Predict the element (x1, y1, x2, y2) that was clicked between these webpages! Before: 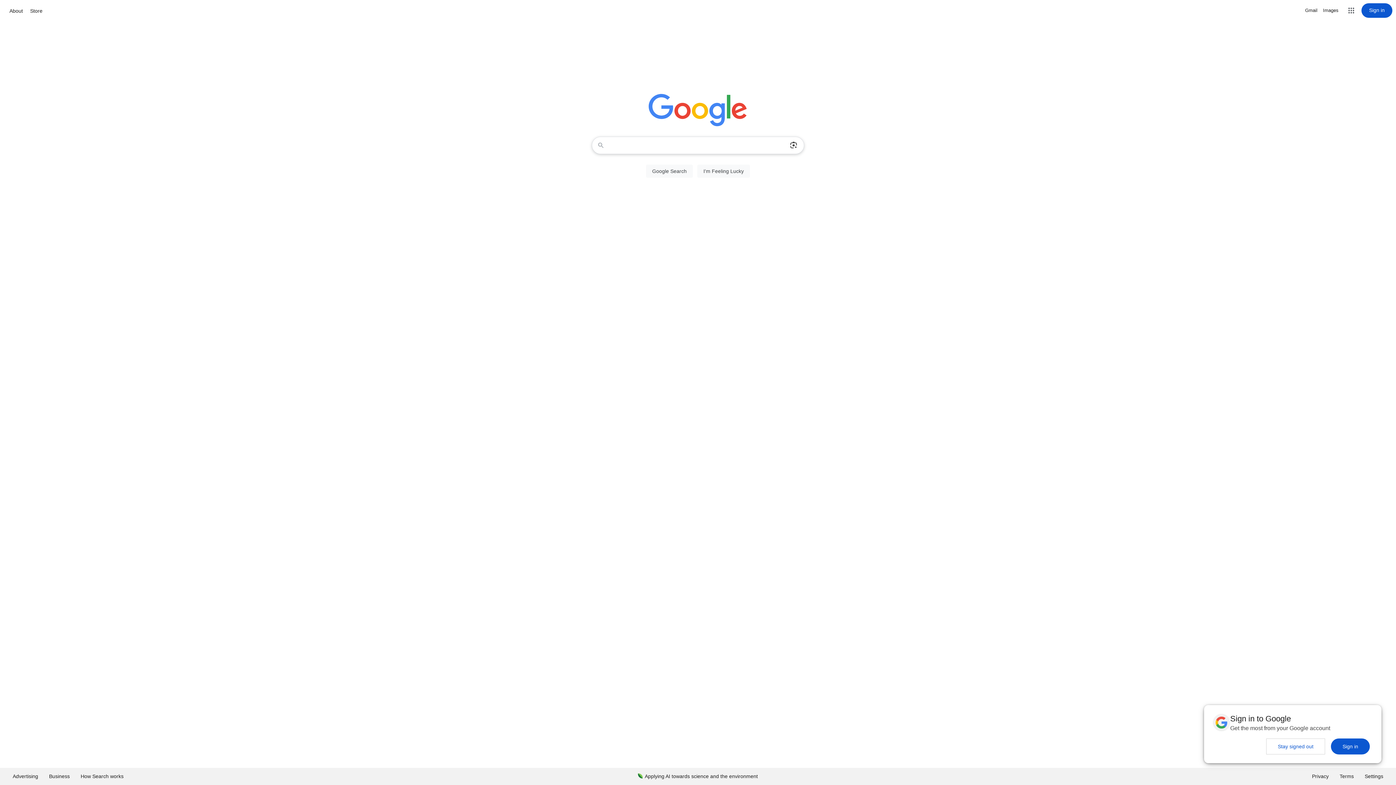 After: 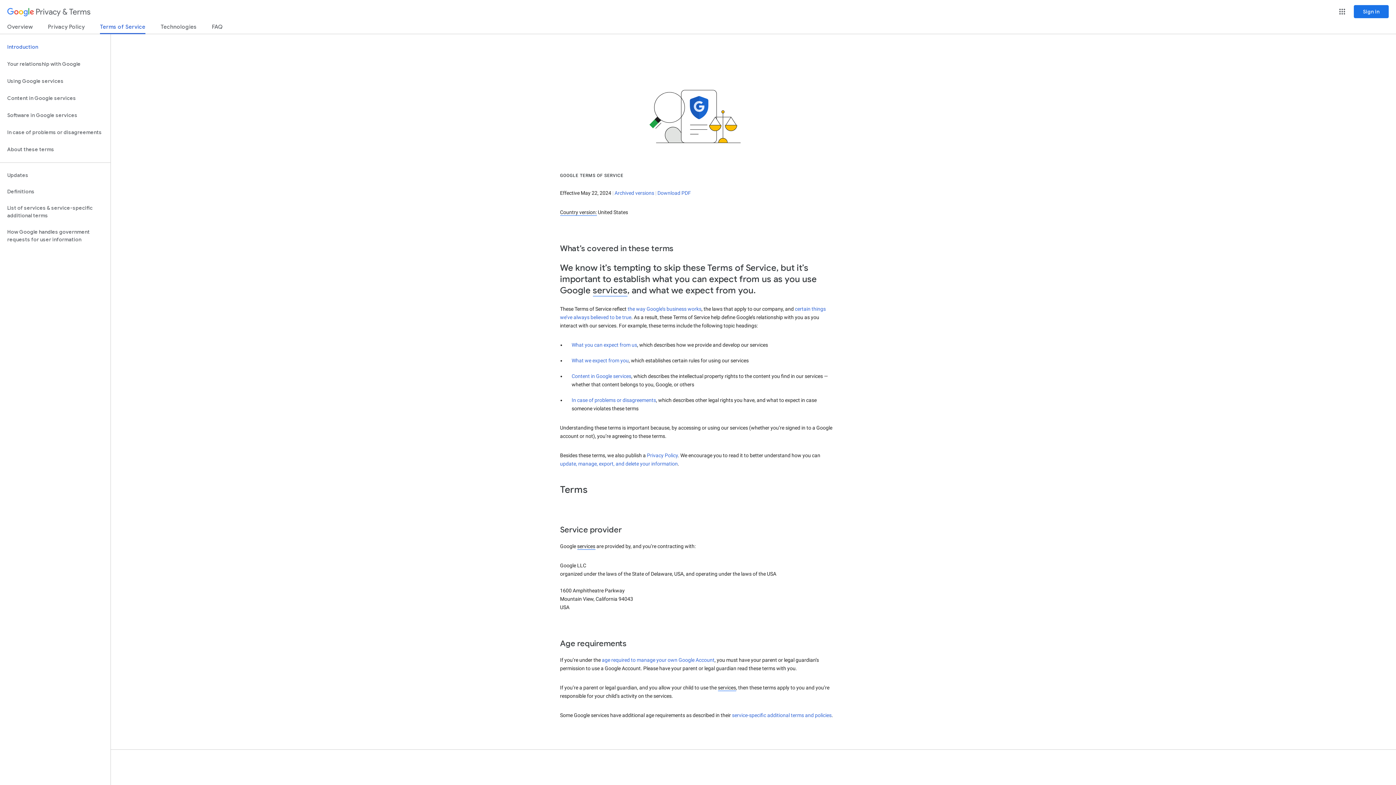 Action: label: Terms bbox: (1334, 768, 1359, 785)